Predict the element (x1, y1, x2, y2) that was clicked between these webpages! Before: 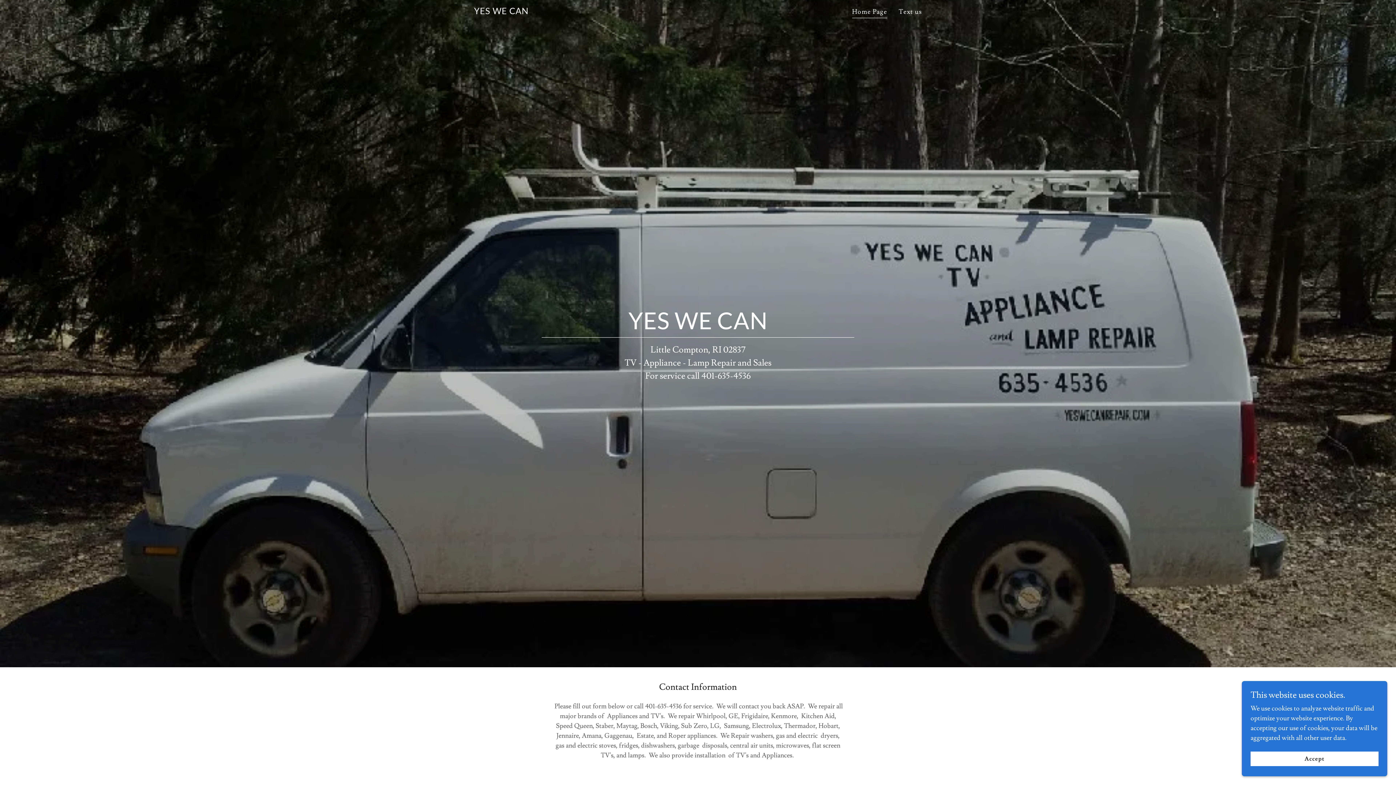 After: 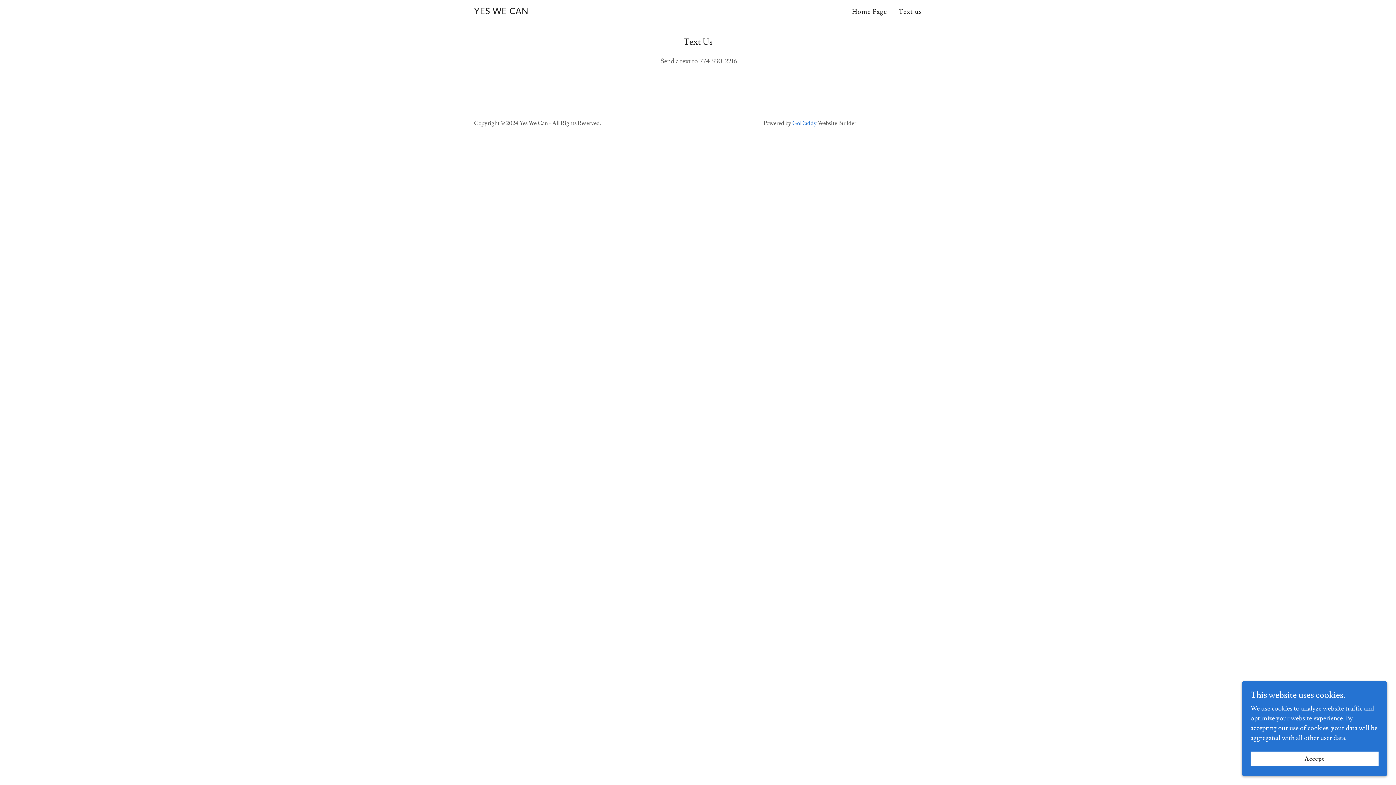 Action: label: Text us bbox: (896, 5, 924, 18)